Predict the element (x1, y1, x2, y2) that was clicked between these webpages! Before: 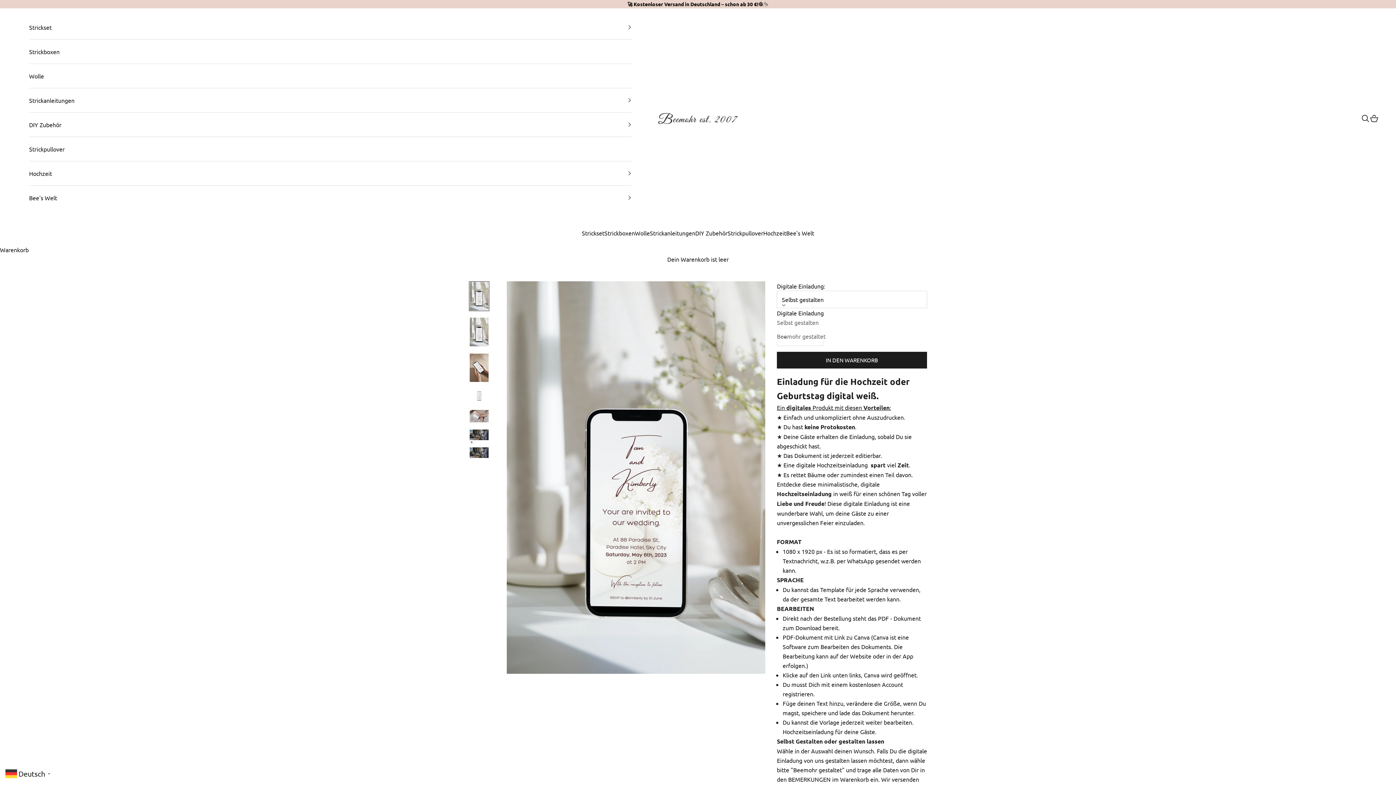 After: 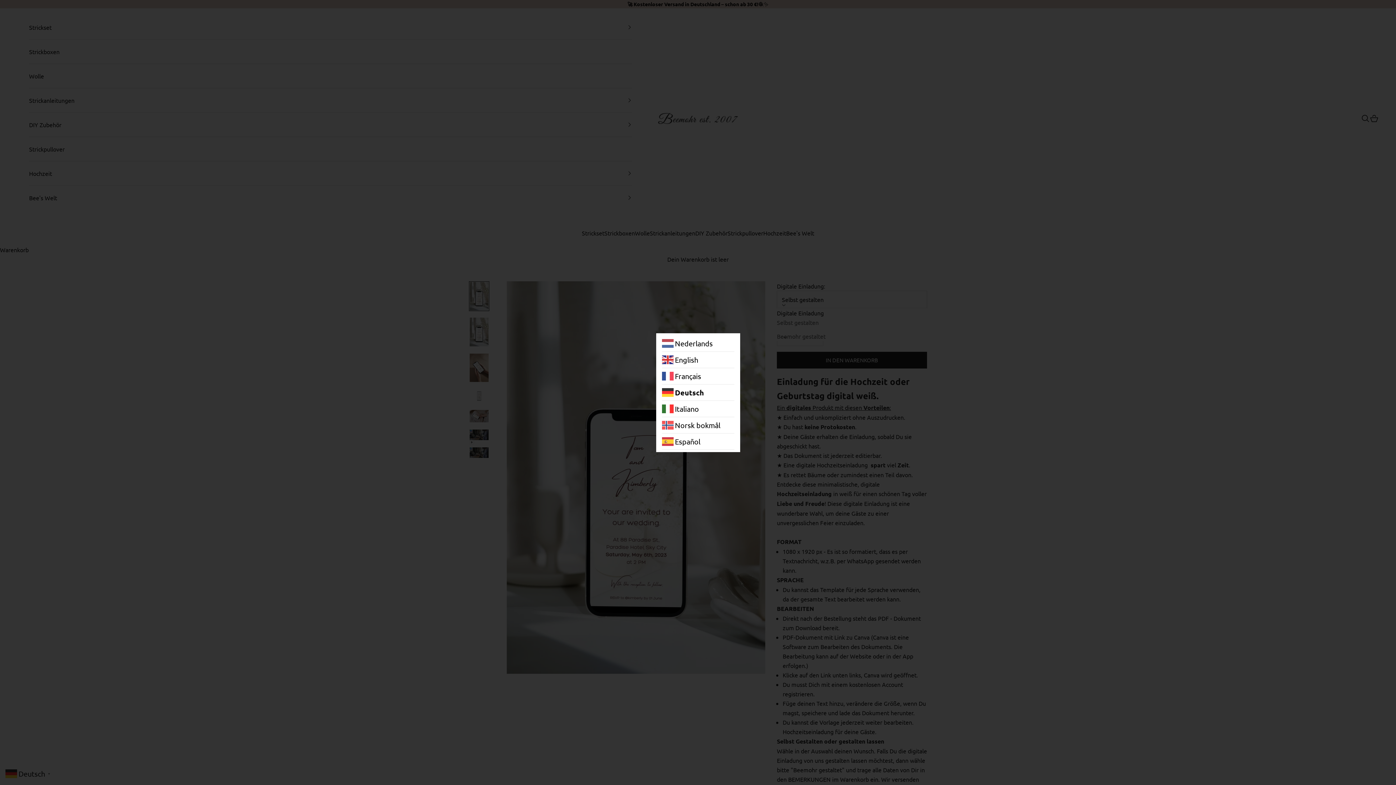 Action: label:  Deutsch▼ bbox: (5, 769, 53, 776)